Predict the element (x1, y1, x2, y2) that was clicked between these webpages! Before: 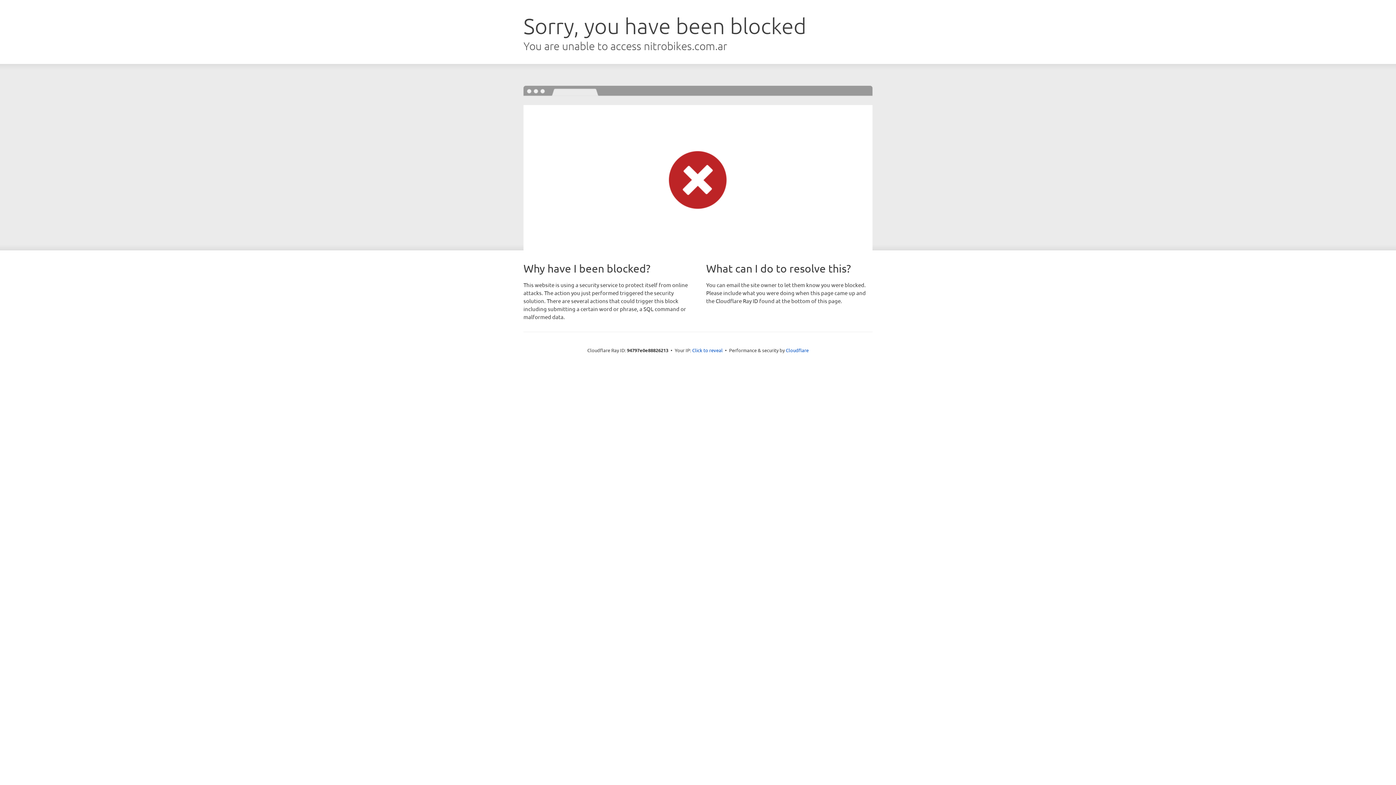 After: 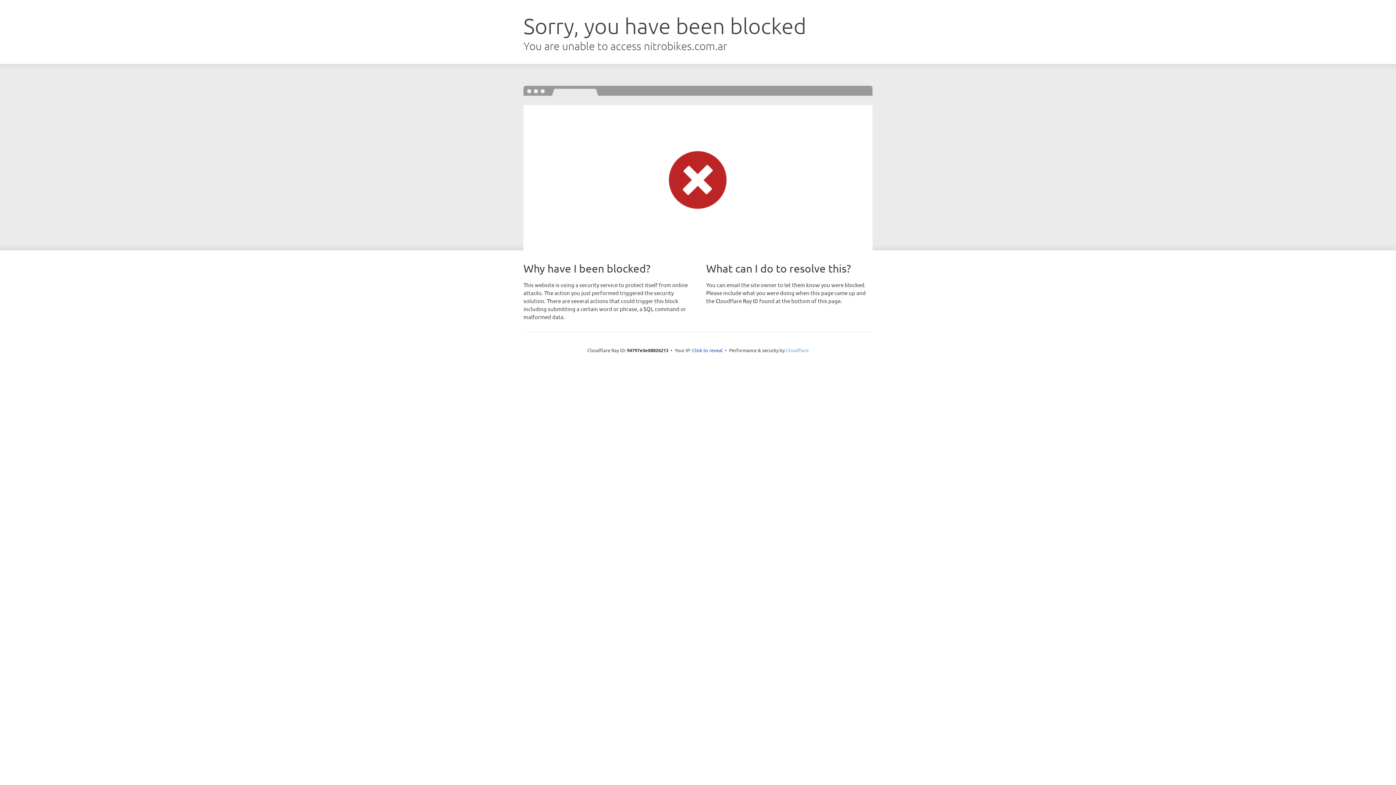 Action: label: Cloudflare bbox: (786, 347, 808, 353)